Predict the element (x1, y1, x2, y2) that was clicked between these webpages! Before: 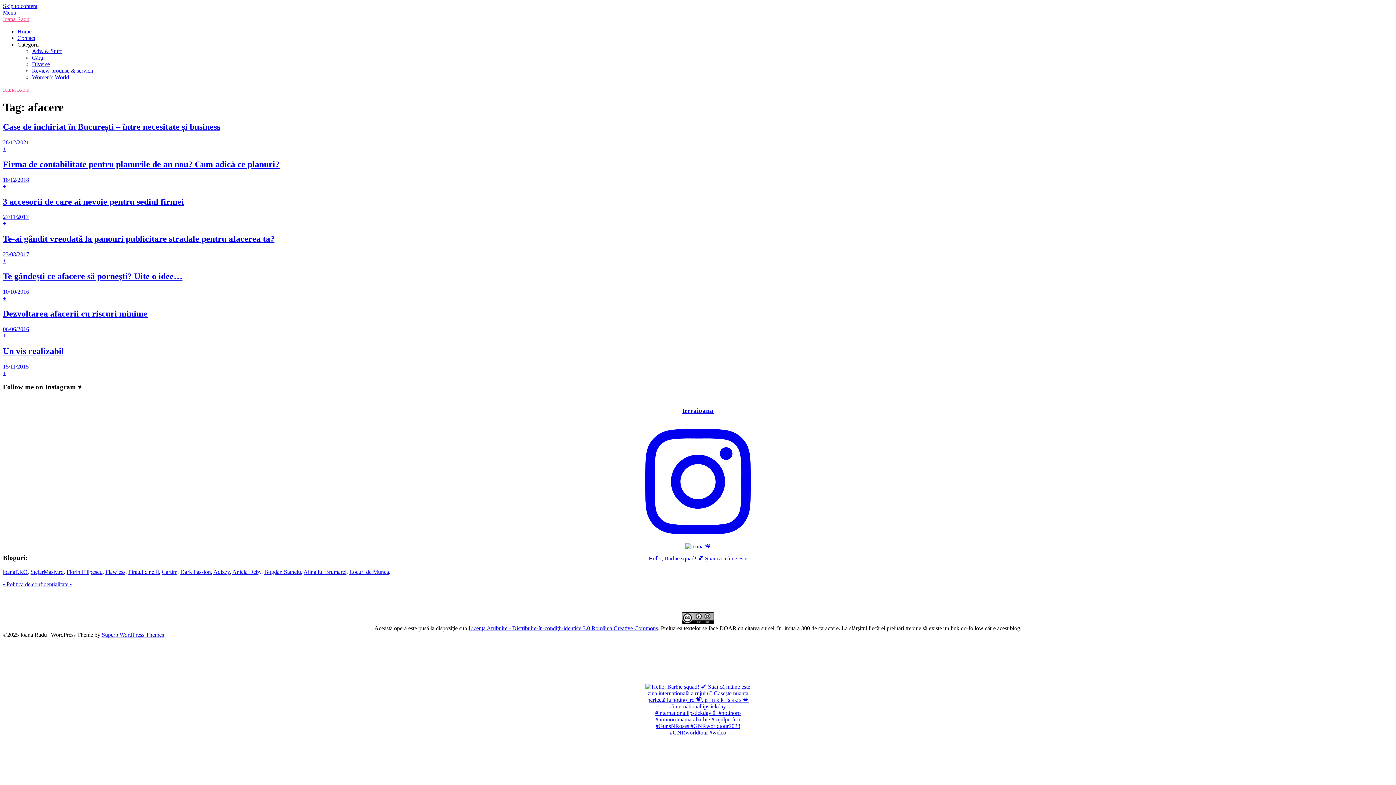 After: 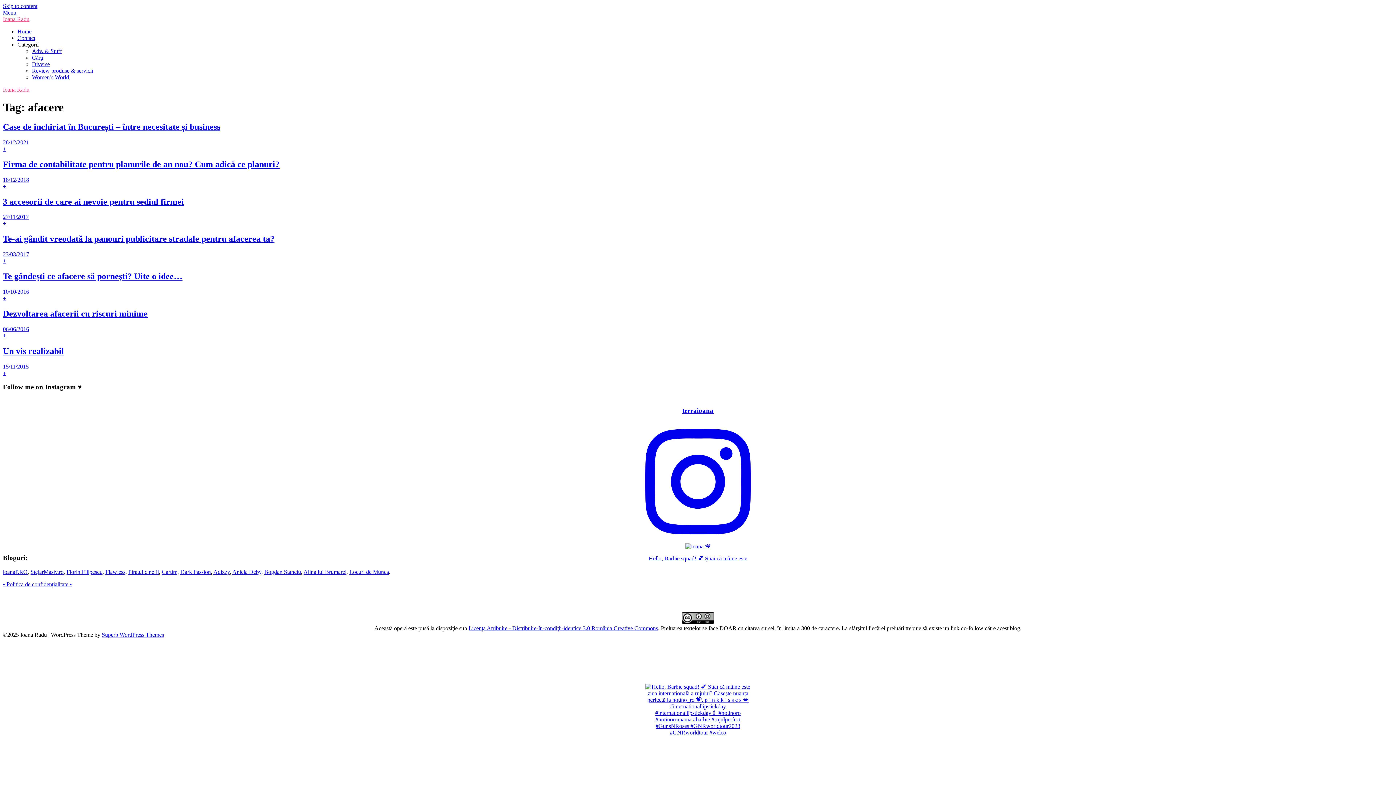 Action: label: Florin Filipescu bbox: (66, 568, 102, 575)